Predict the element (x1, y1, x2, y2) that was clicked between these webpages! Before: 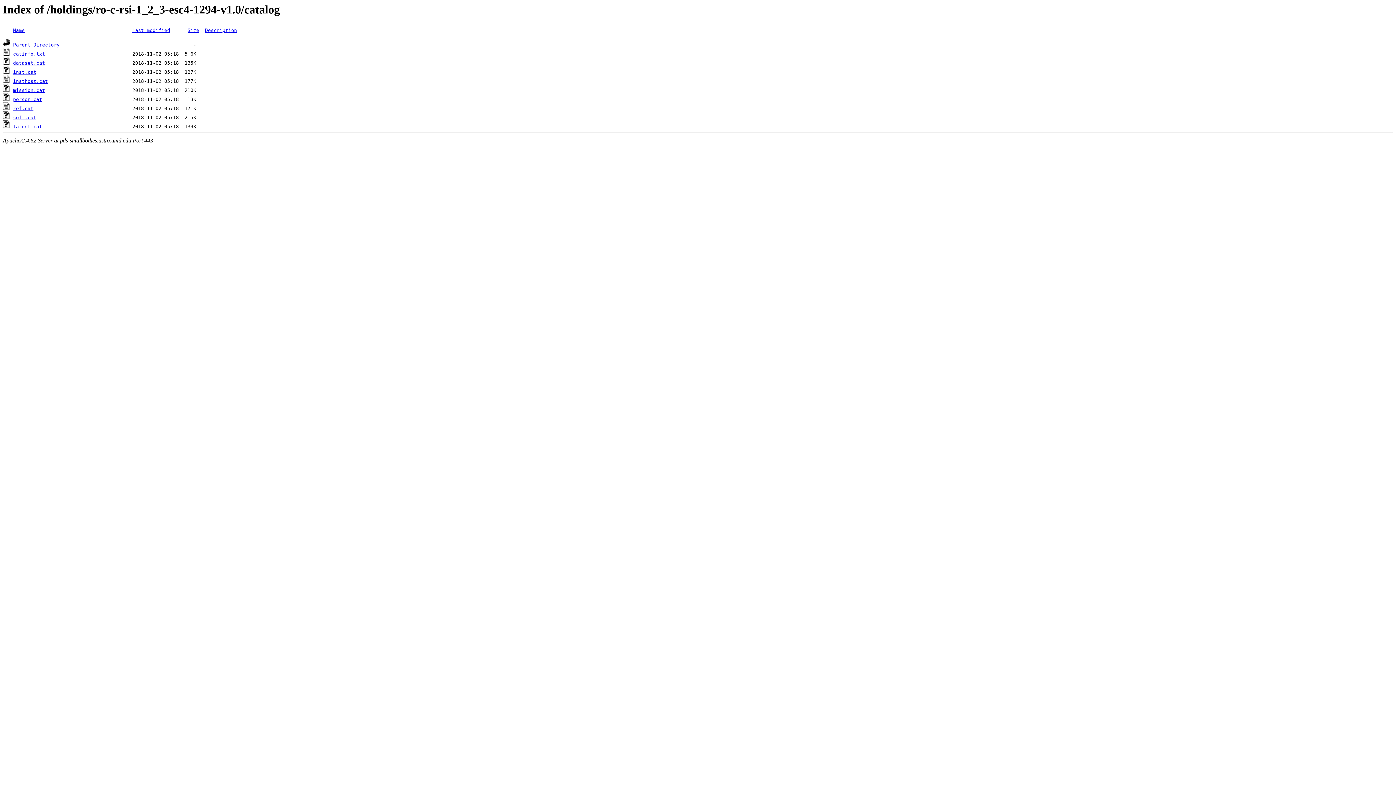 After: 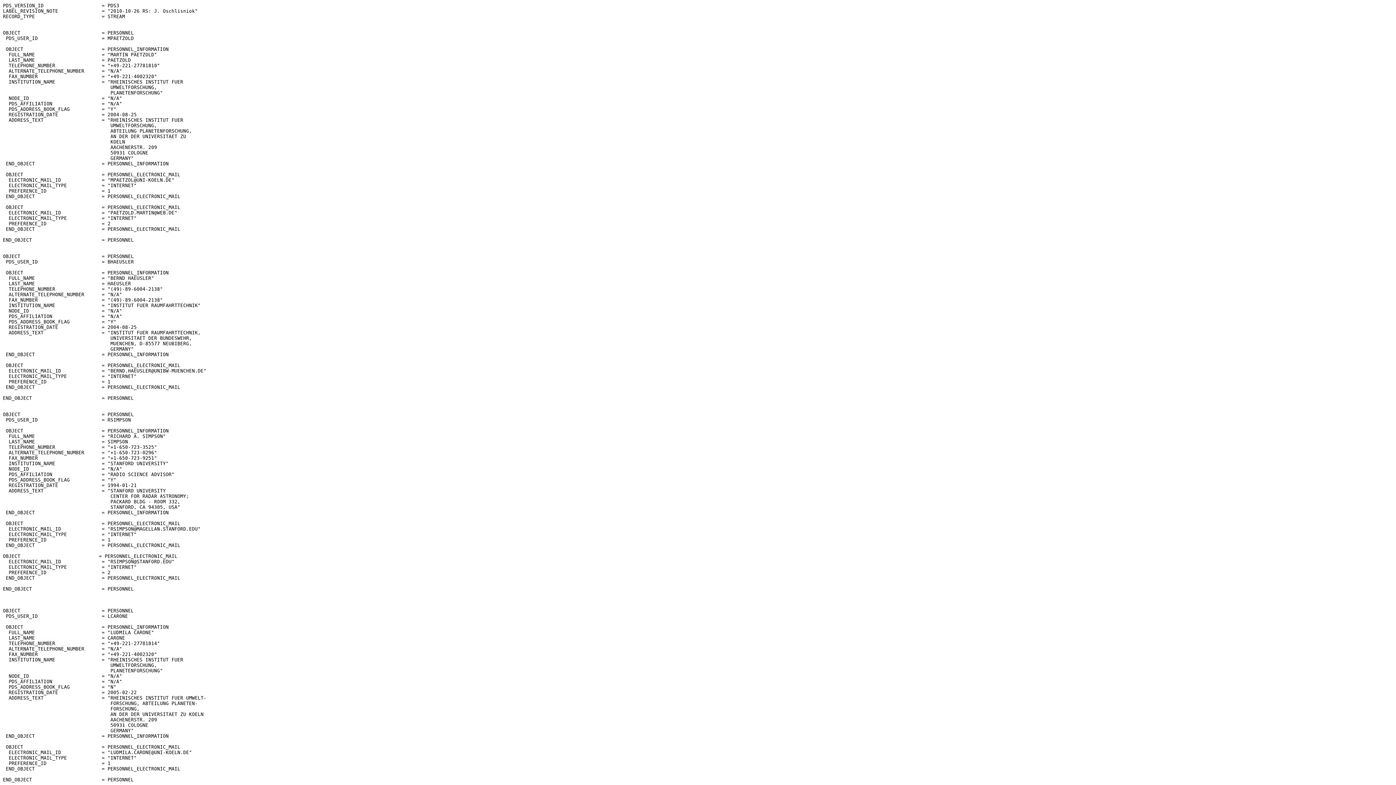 Action: bbox: (2, 96, 10, 102)